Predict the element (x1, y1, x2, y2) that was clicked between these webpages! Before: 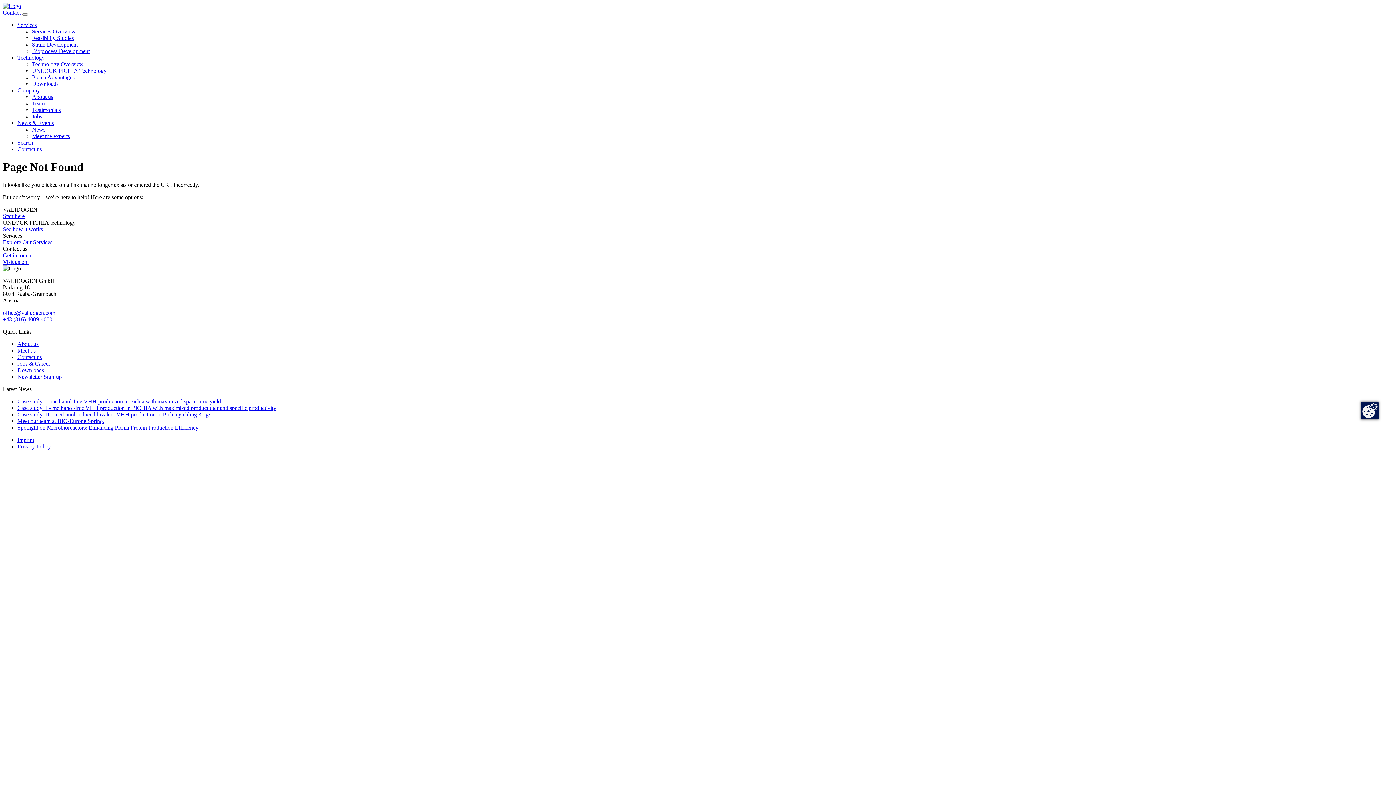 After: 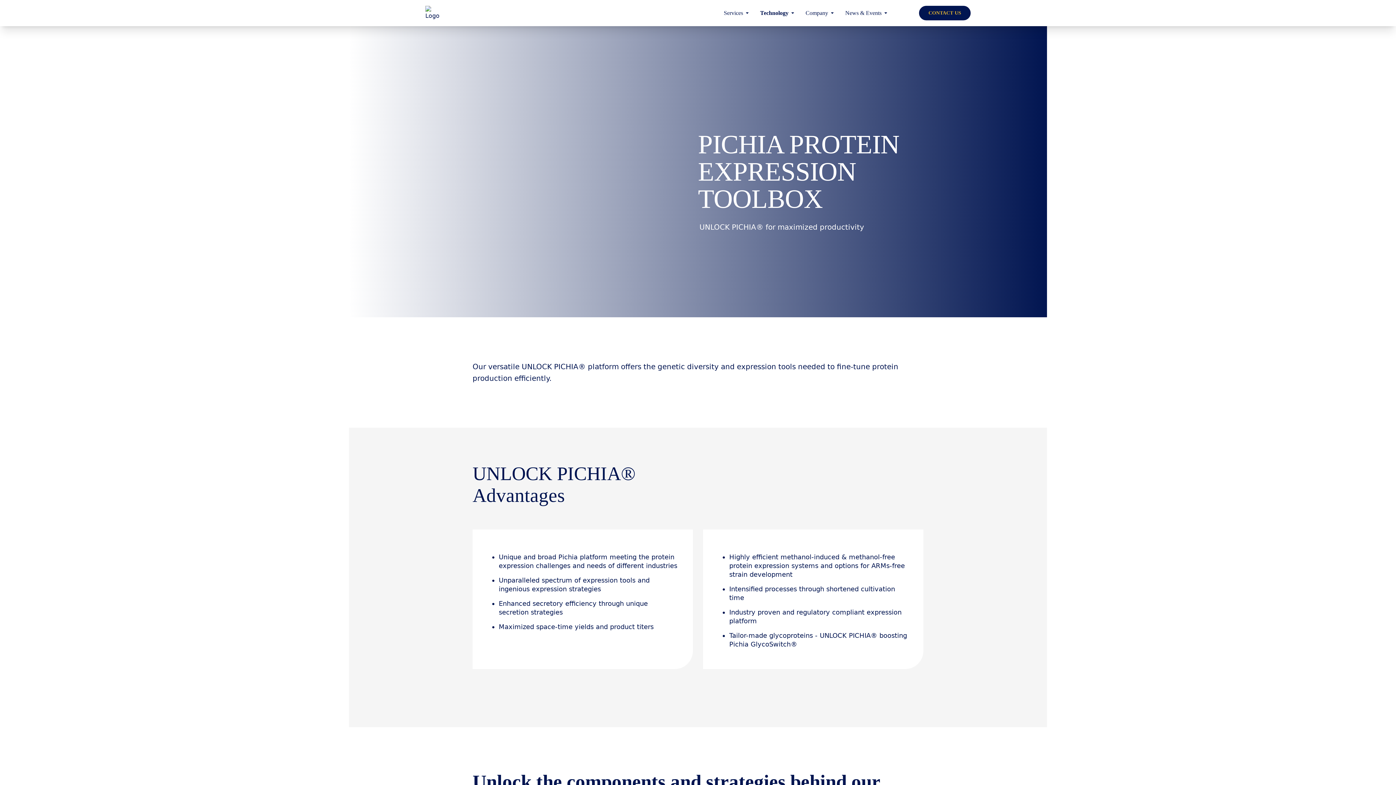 Action: label: See how it works bbox: (2, 226, 42, 232)